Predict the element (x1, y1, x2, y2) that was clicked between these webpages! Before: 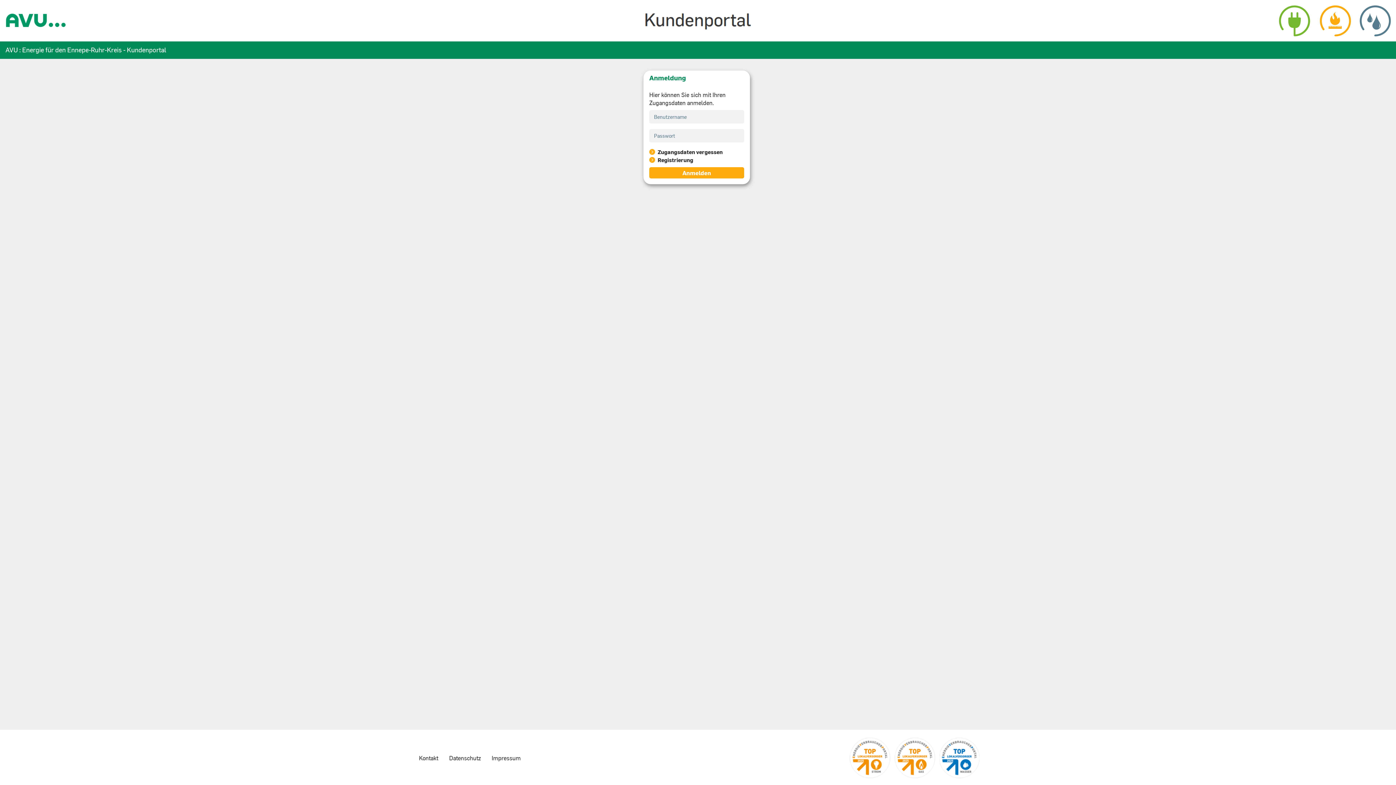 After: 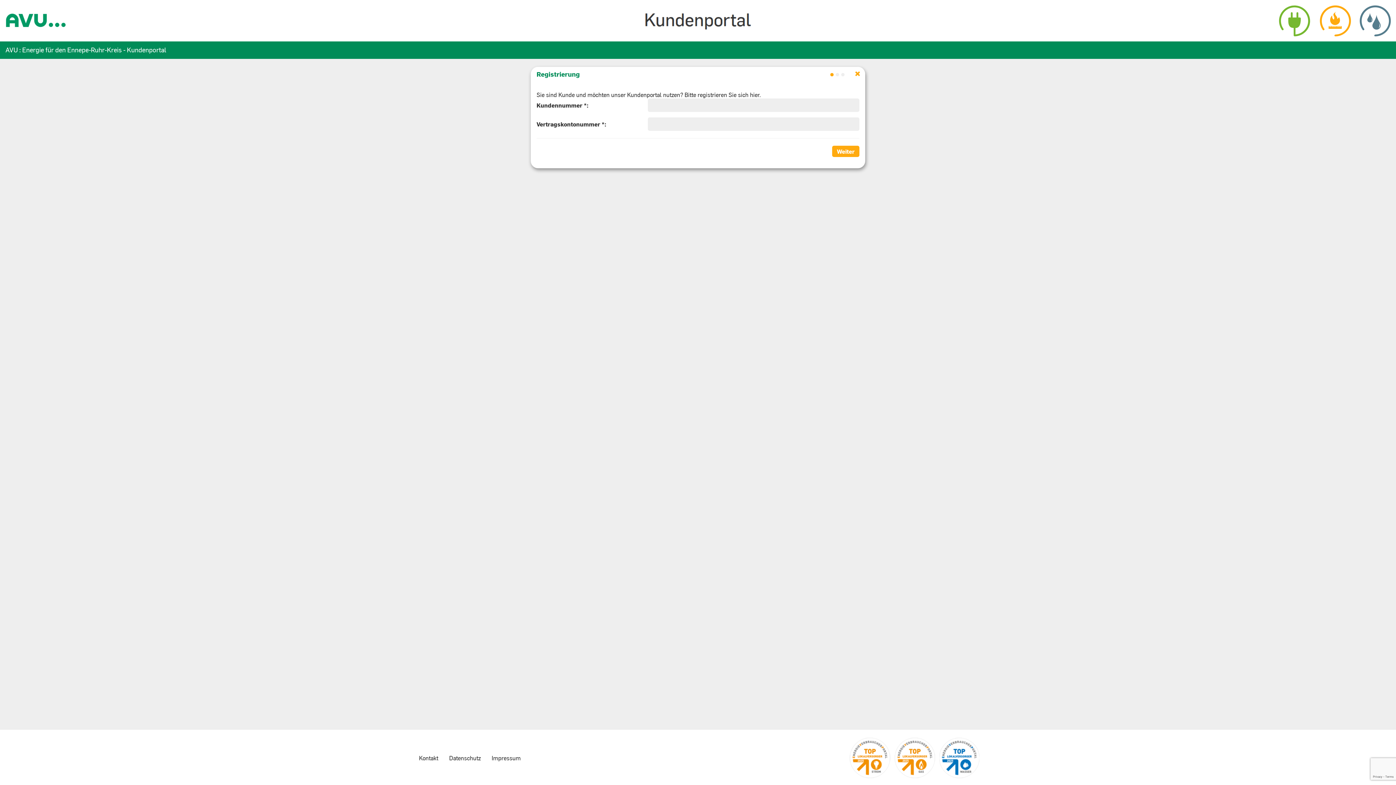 Action: bbox: (649, 156, 693, 163) label: Registrierung